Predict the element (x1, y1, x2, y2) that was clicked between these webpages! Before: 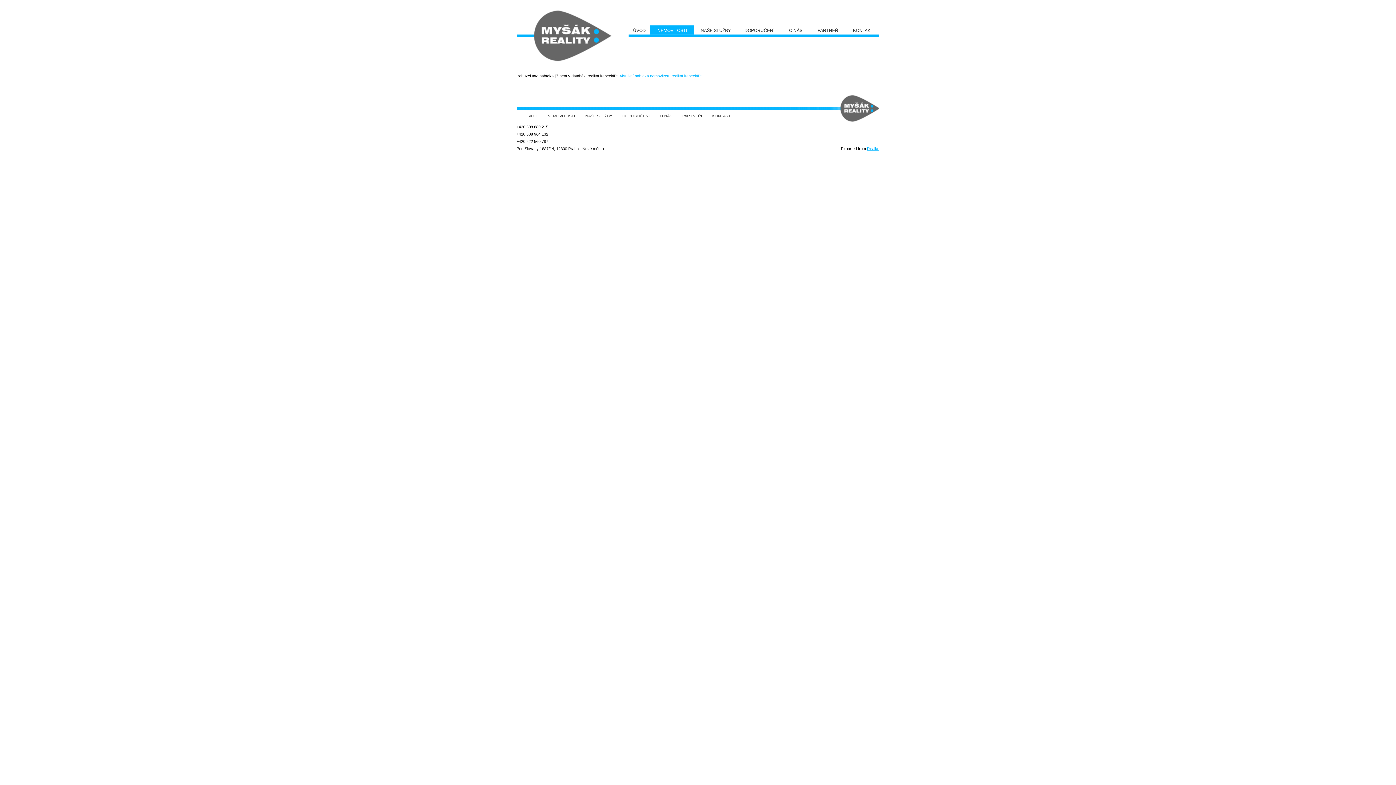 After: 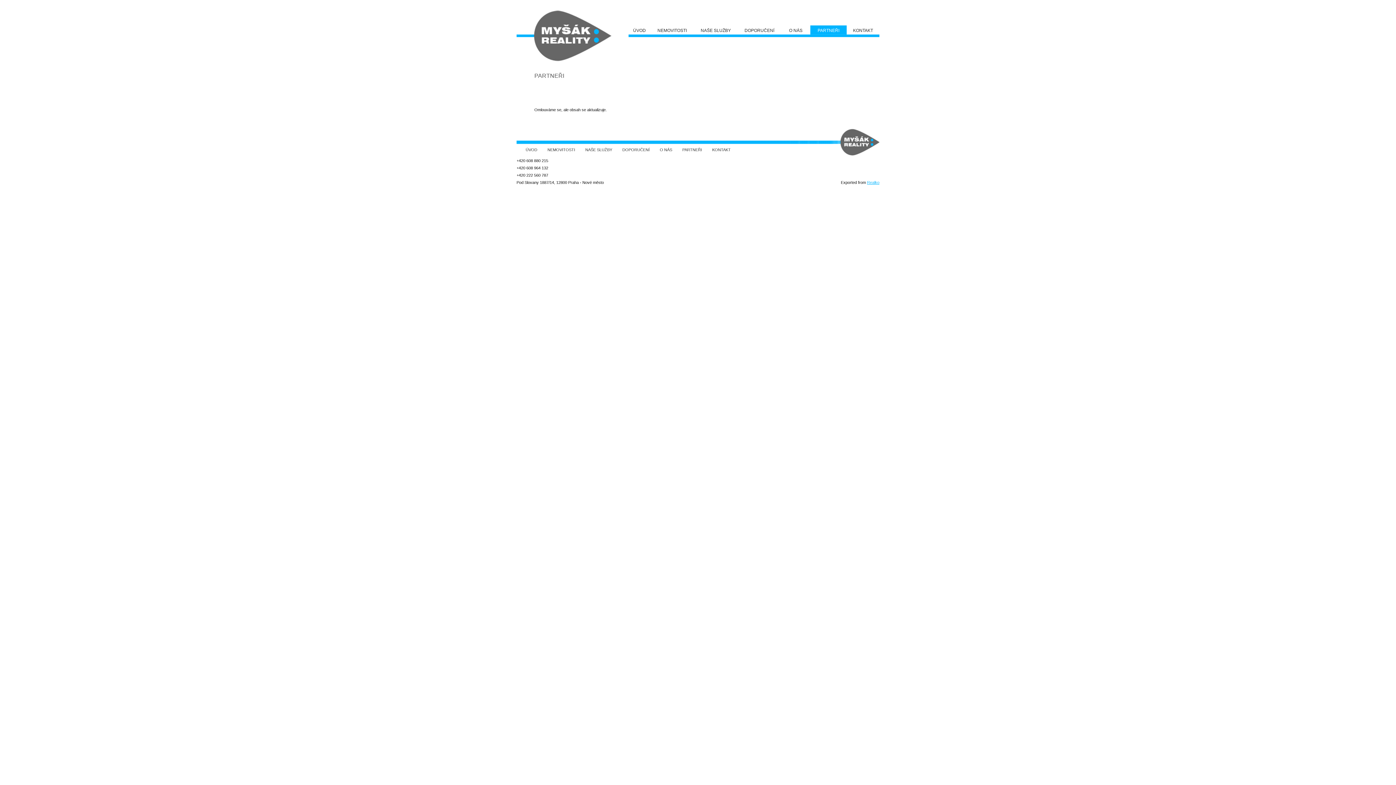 Action: bbox: (673, 113, 702, 118) label: PARTNEŘI